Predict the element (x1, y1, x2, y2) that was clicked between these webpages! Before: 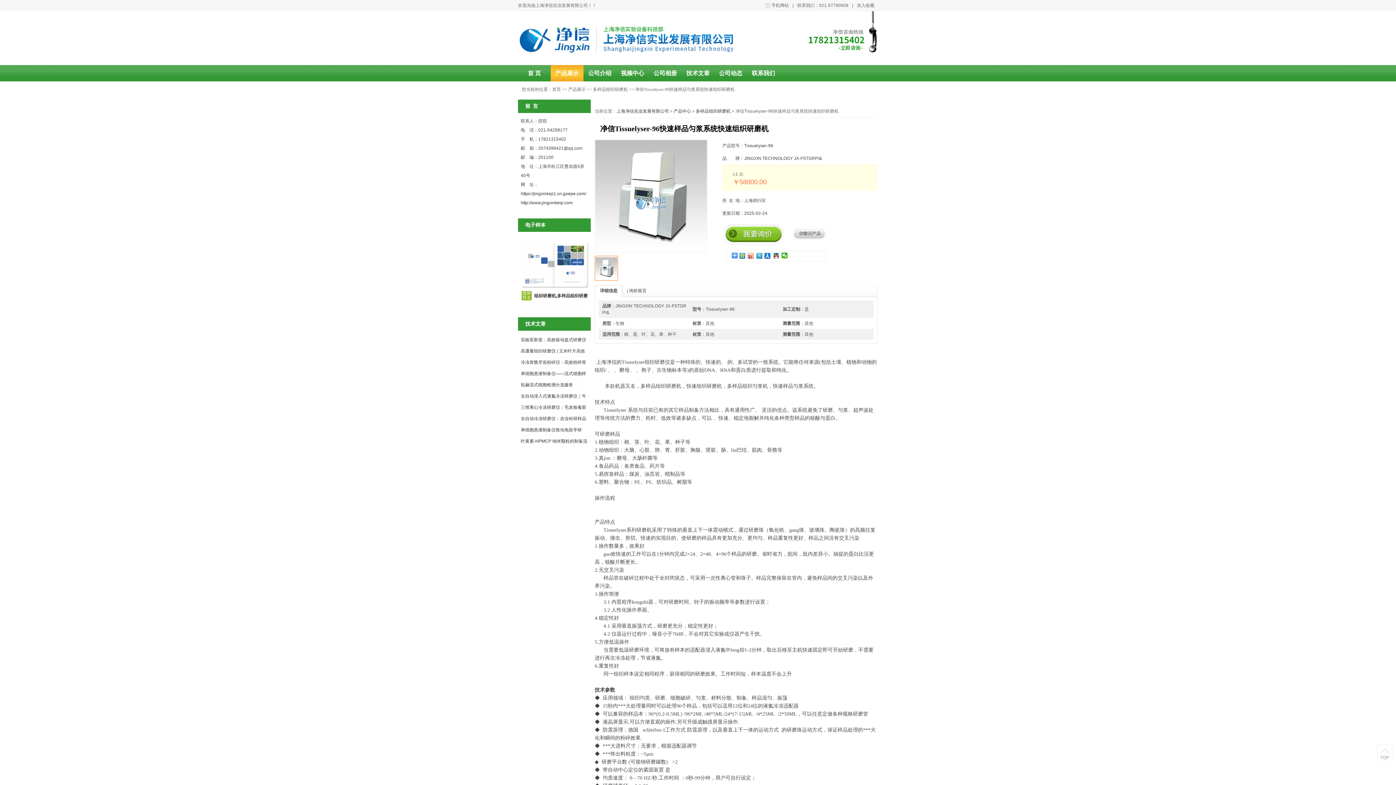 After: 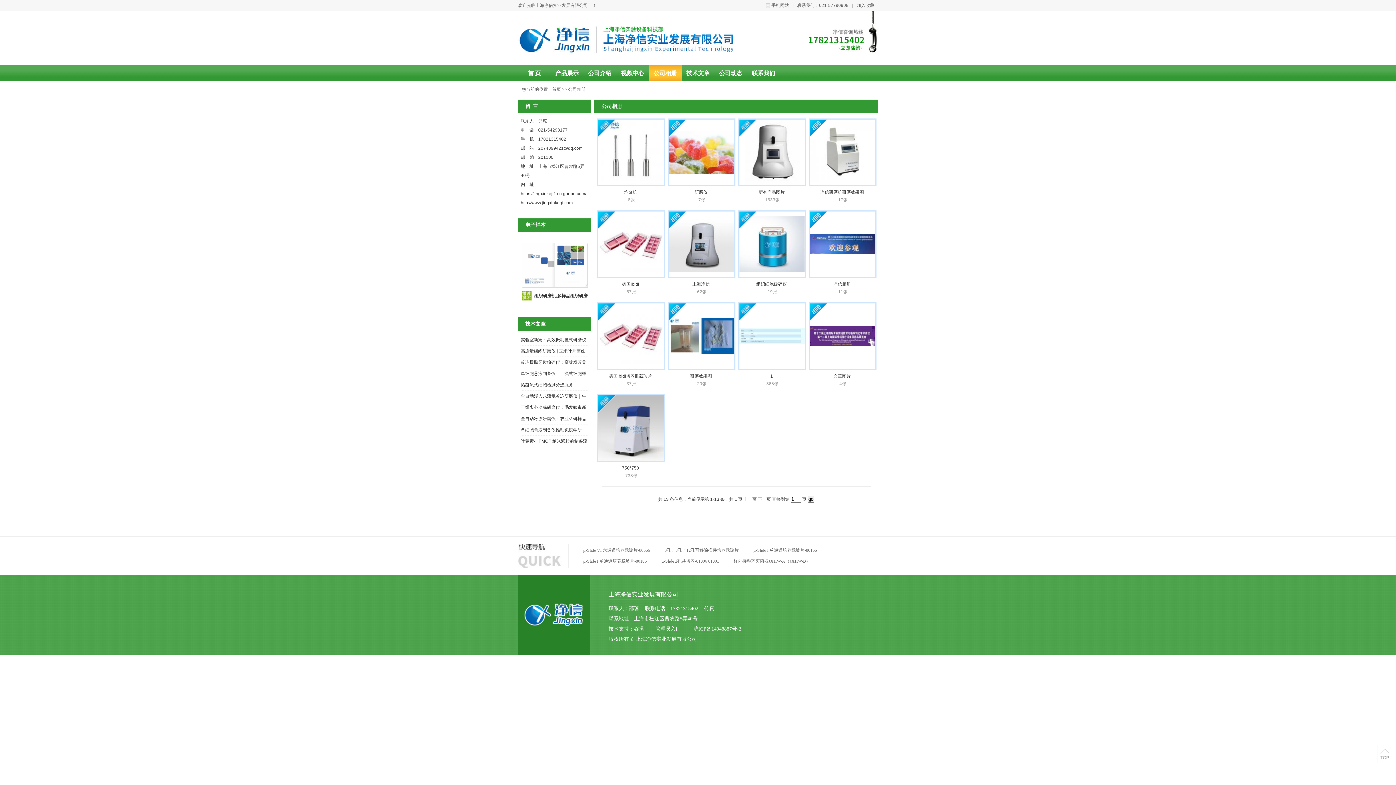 Action: label: 公司相册 bbox: (649, 65, 681, 81)